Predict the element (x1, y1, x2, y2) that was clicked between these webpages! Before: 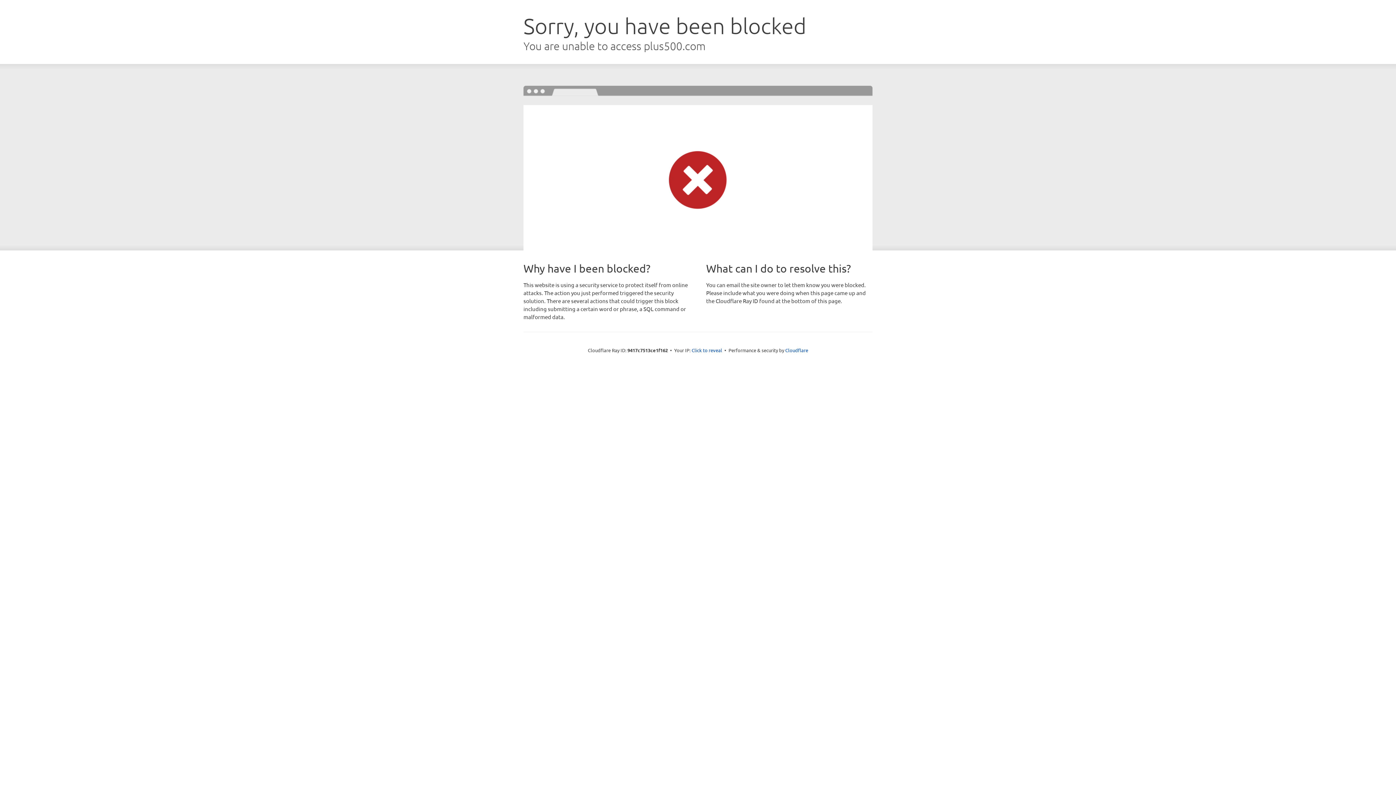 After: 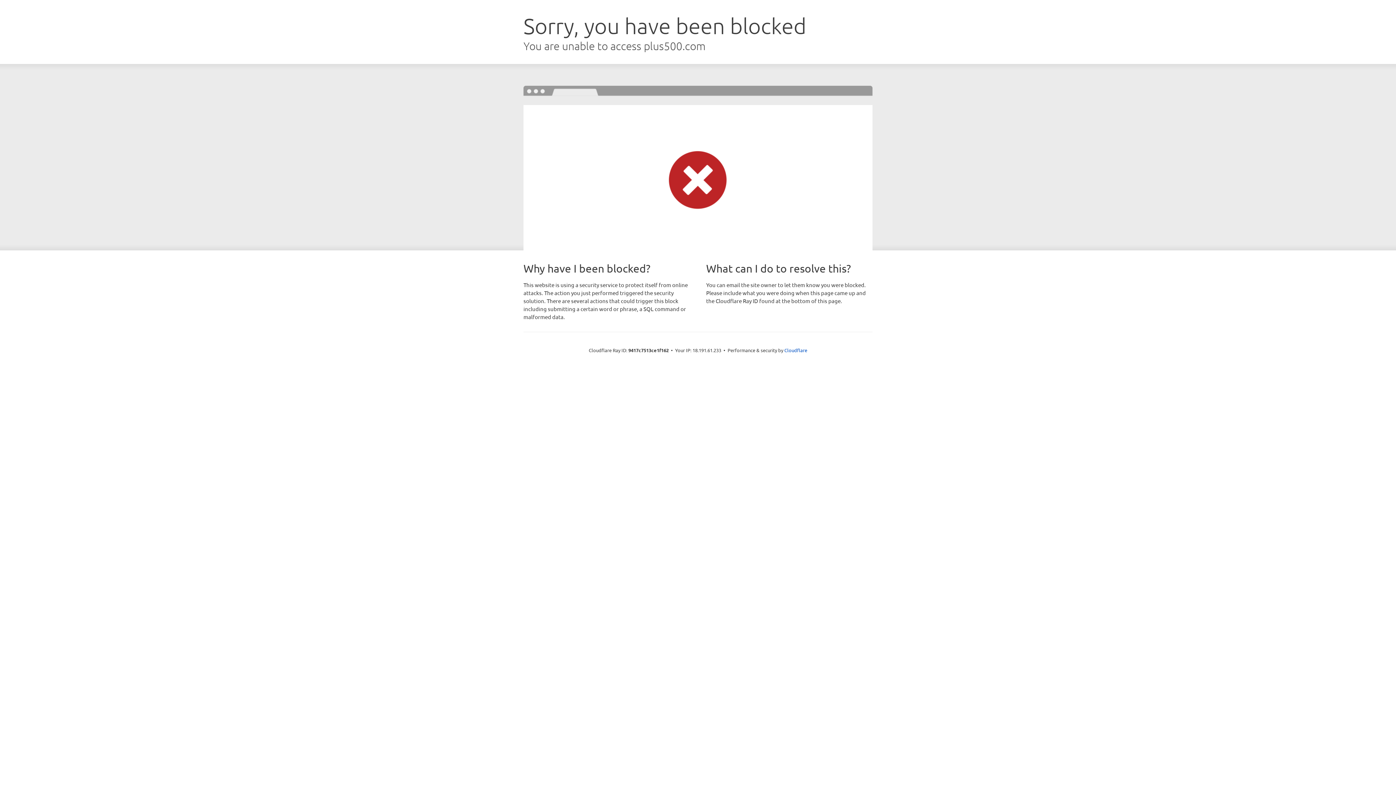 Action: label: Click to reveal bbox: (691, 346, 722, 353)